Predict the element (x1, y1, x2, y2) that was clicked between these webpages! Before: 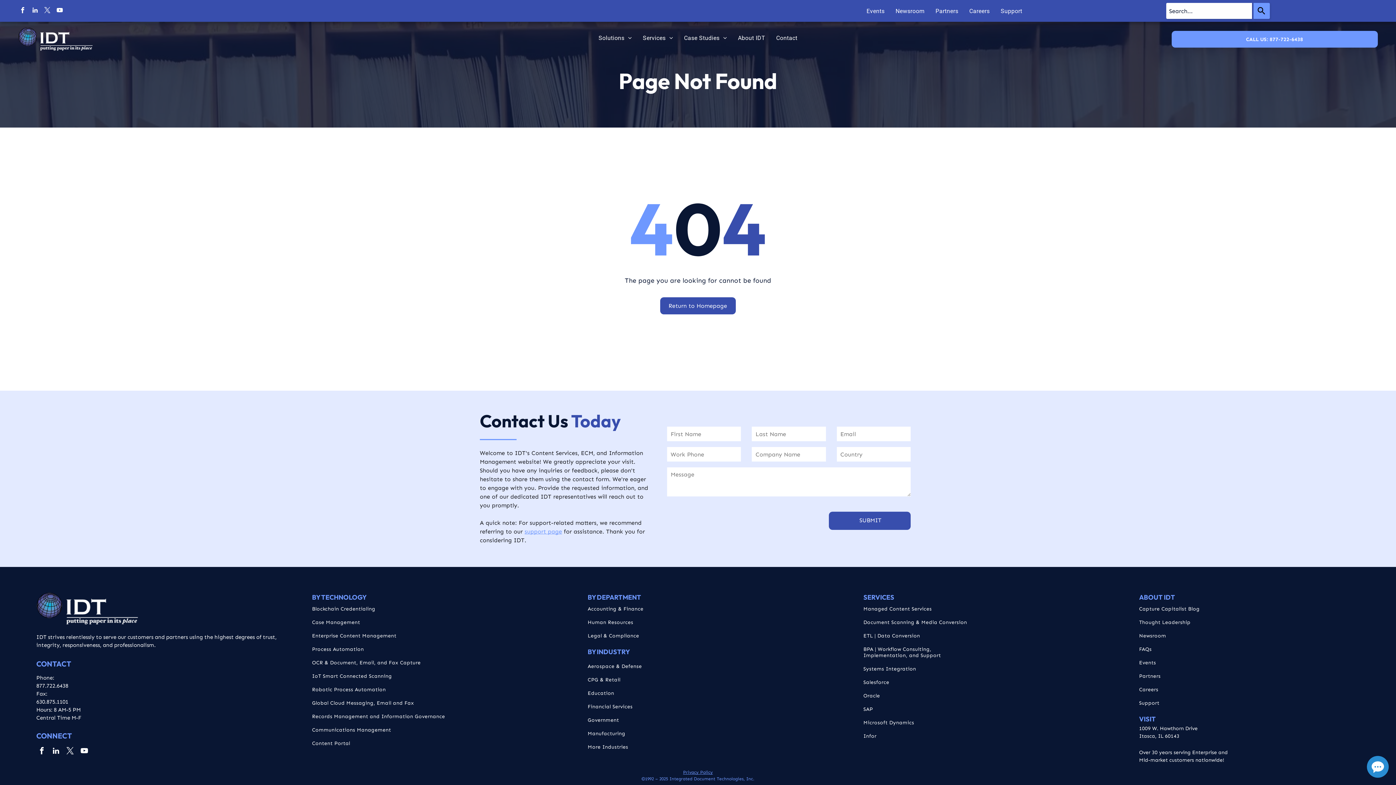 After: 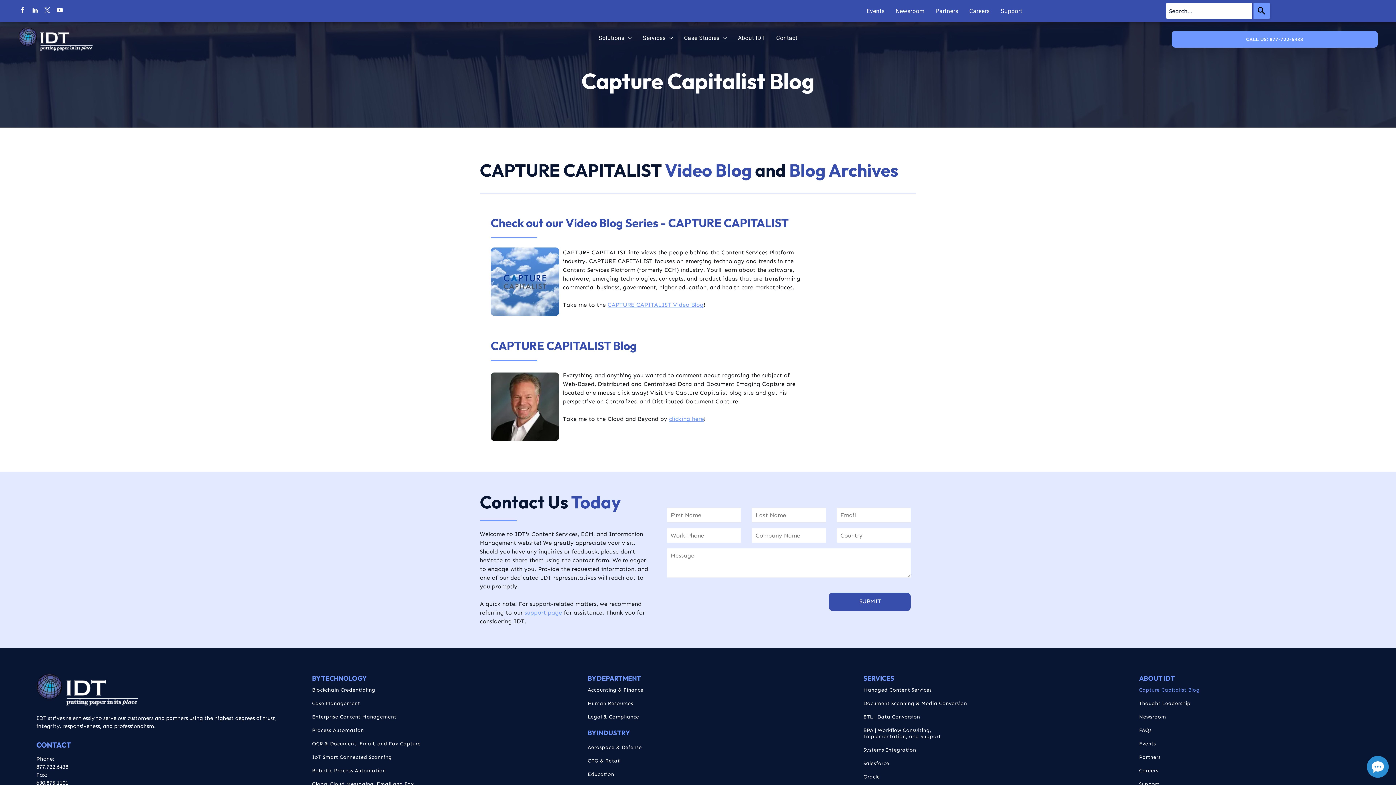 Action: bbox: (1139, 602, 1223, 616) label: Capture Capitalist Blog